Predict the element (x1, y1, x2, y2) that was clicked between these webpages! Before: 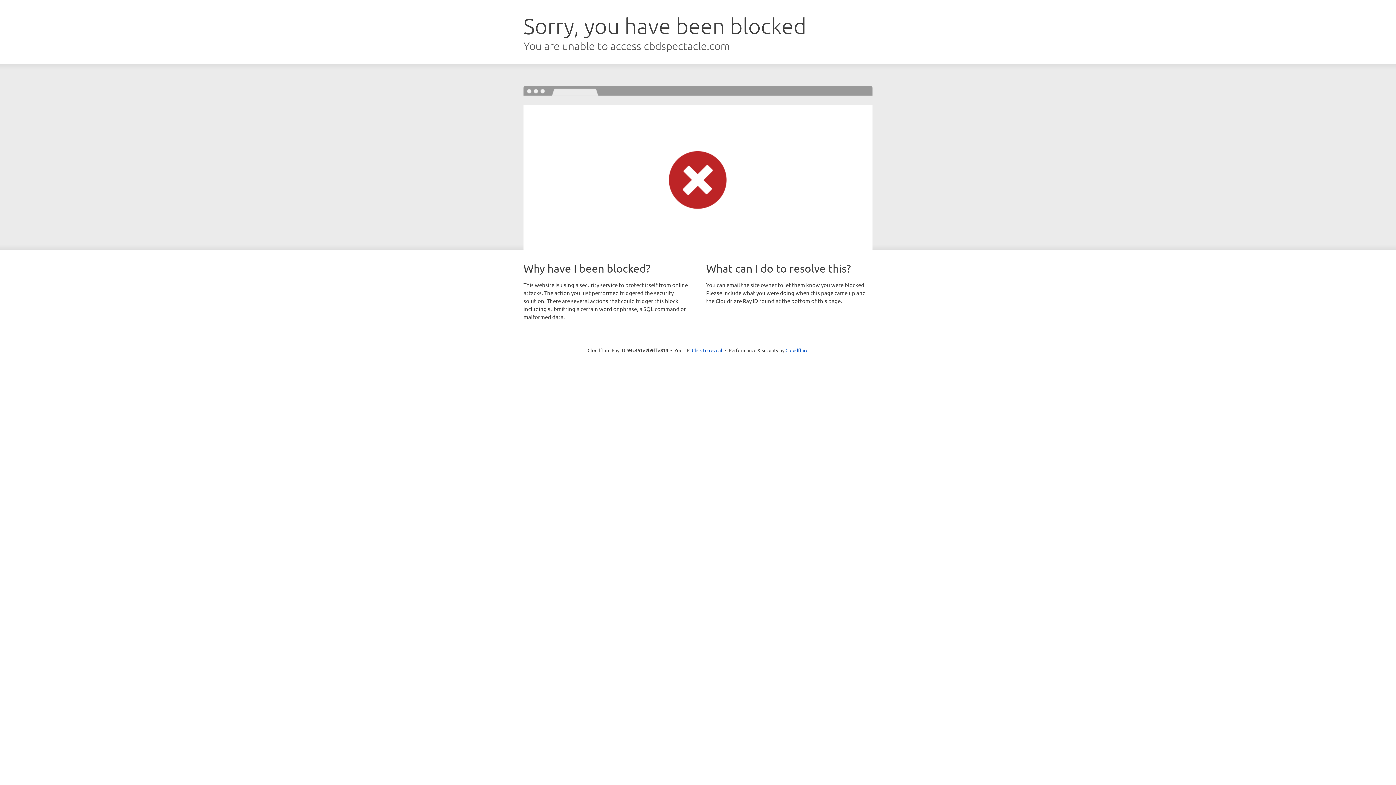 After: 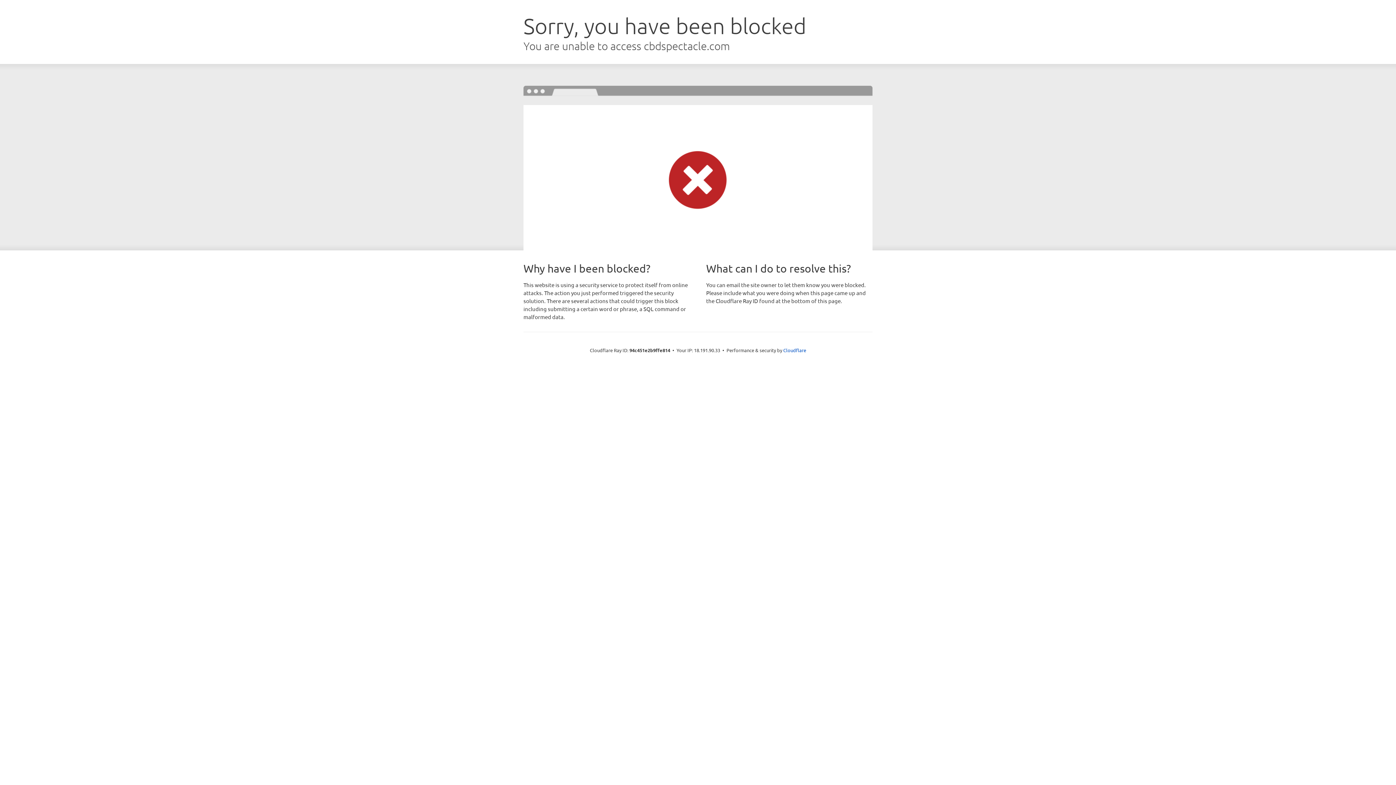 Action: bbox: (692, 346, 722, 353) label: Click to reveal